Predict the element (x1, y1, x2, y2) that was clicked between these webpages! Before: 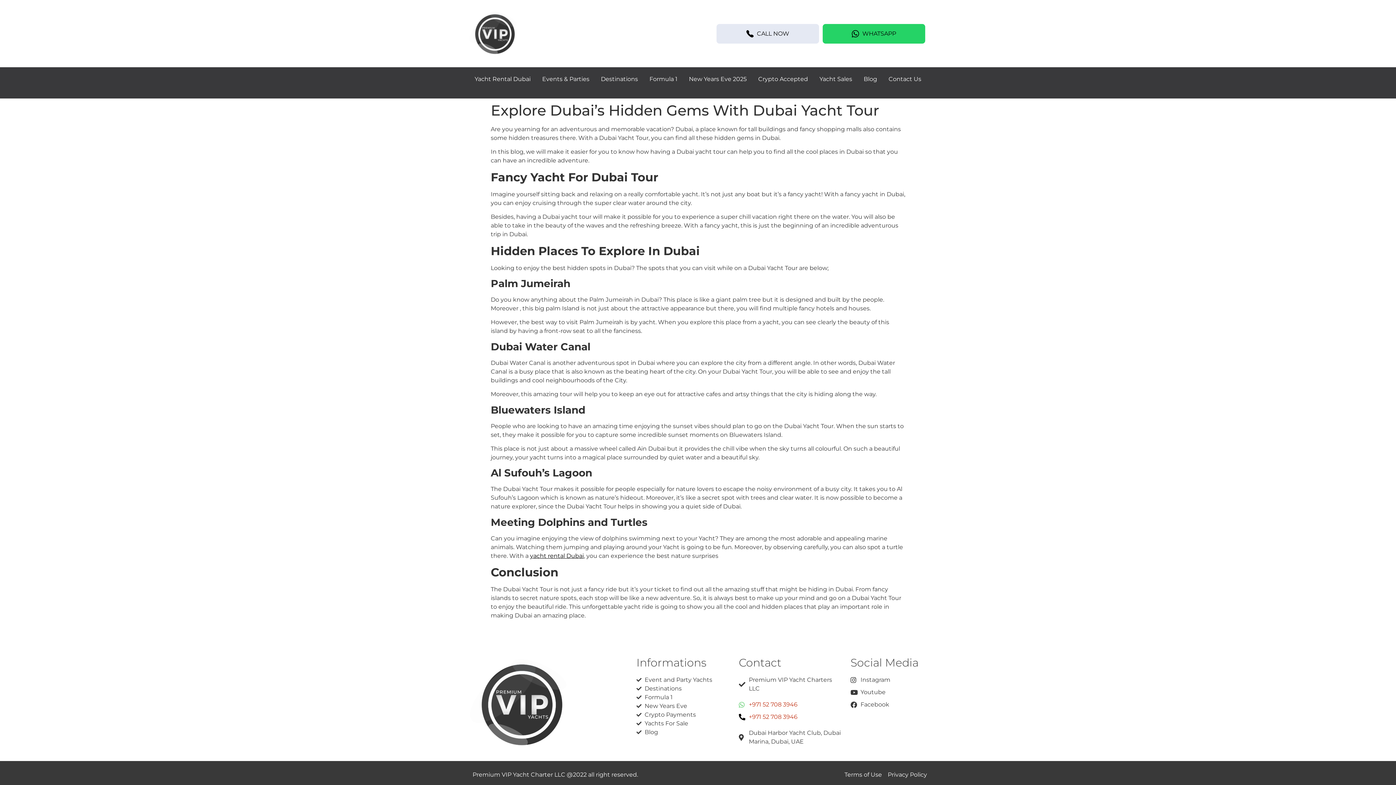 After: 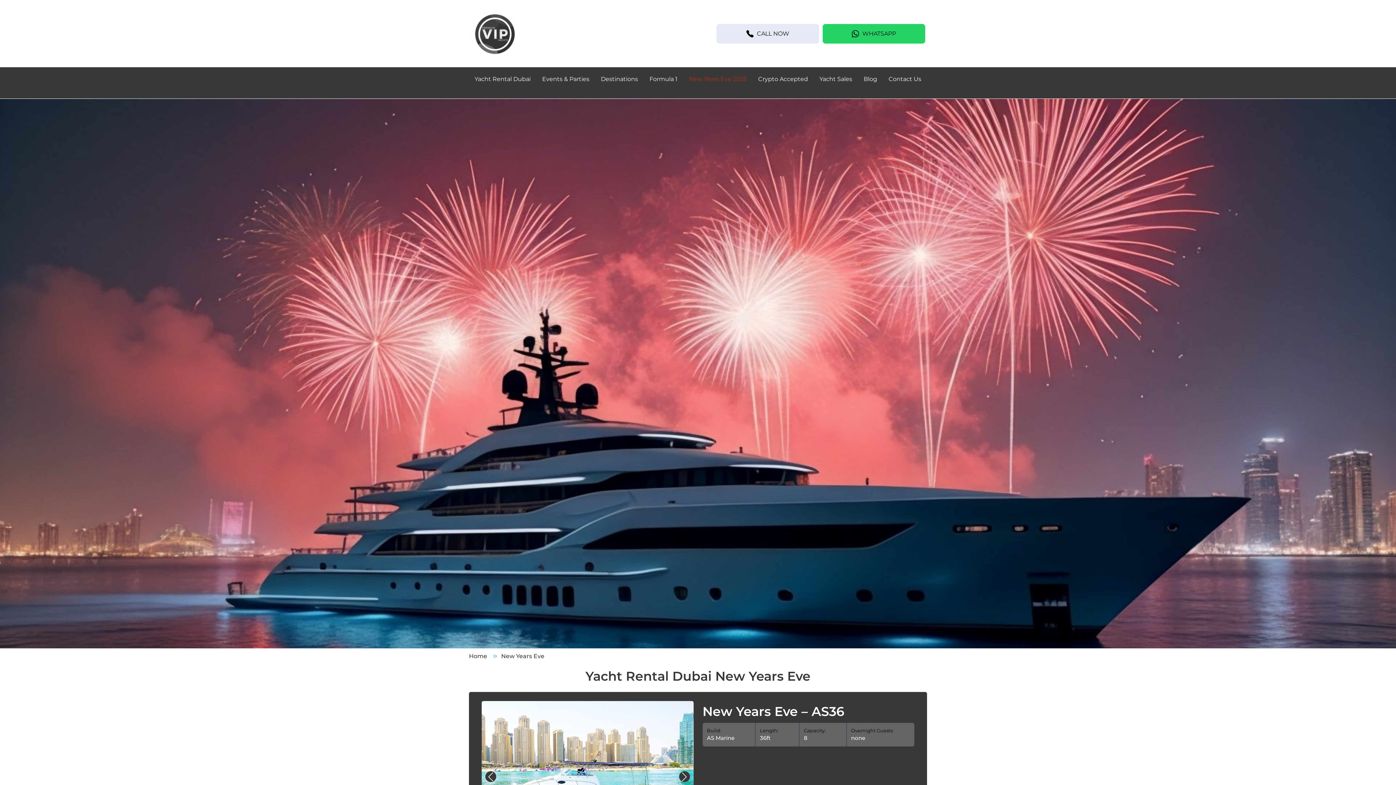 Action: bbox: (636, 702, 731, 710) label: New Years Eve